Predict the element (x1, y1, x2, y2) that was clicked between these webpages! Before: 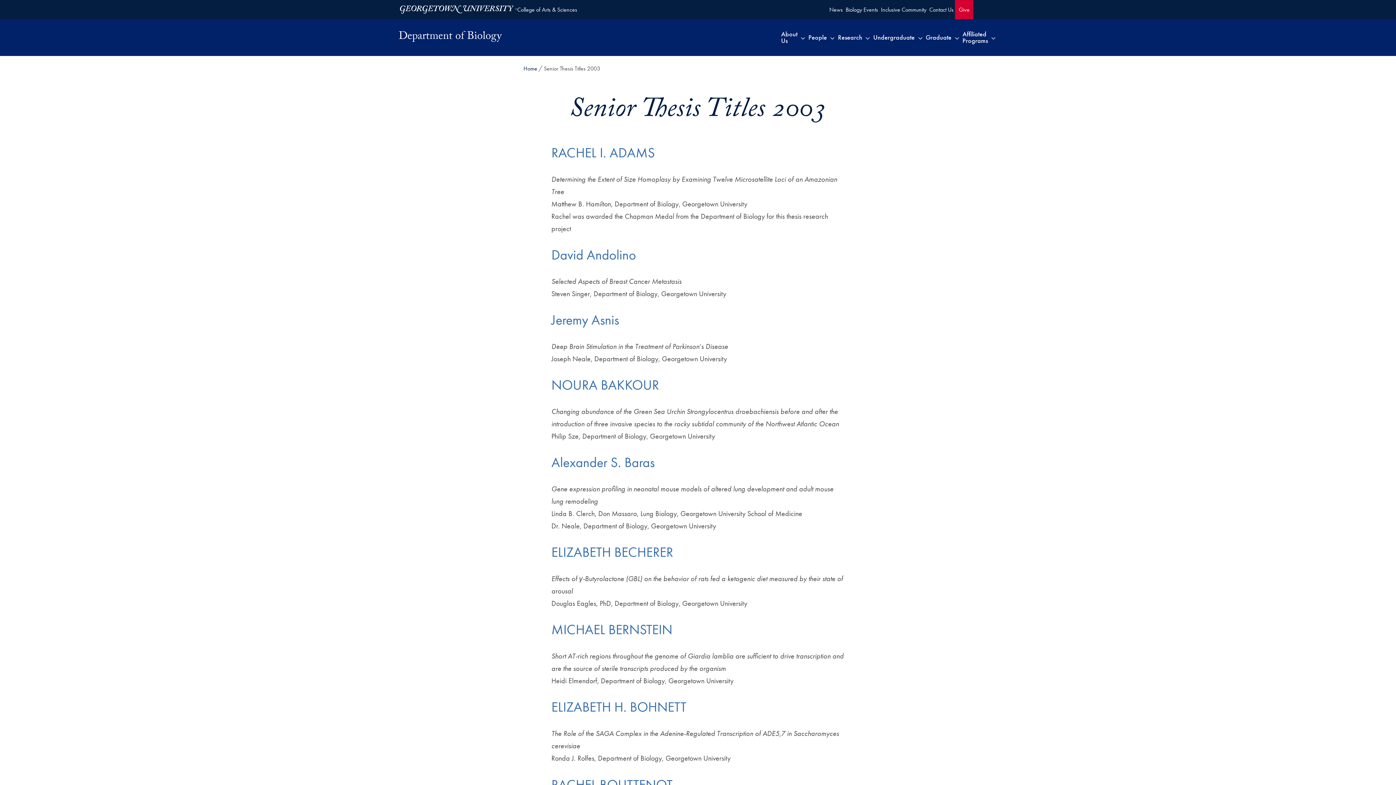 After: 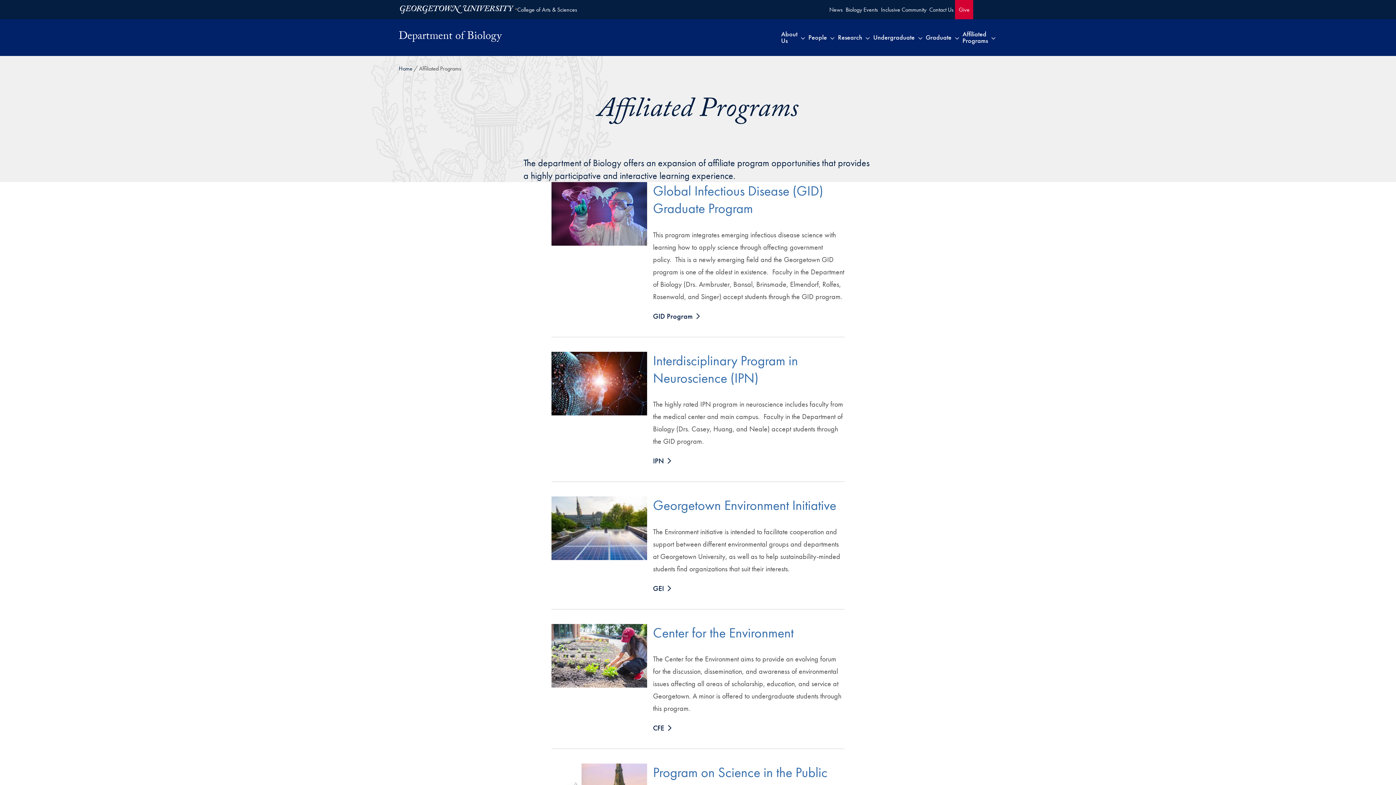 Action: label: Affiliated Programs bbox: (961, 19, 989, 55)